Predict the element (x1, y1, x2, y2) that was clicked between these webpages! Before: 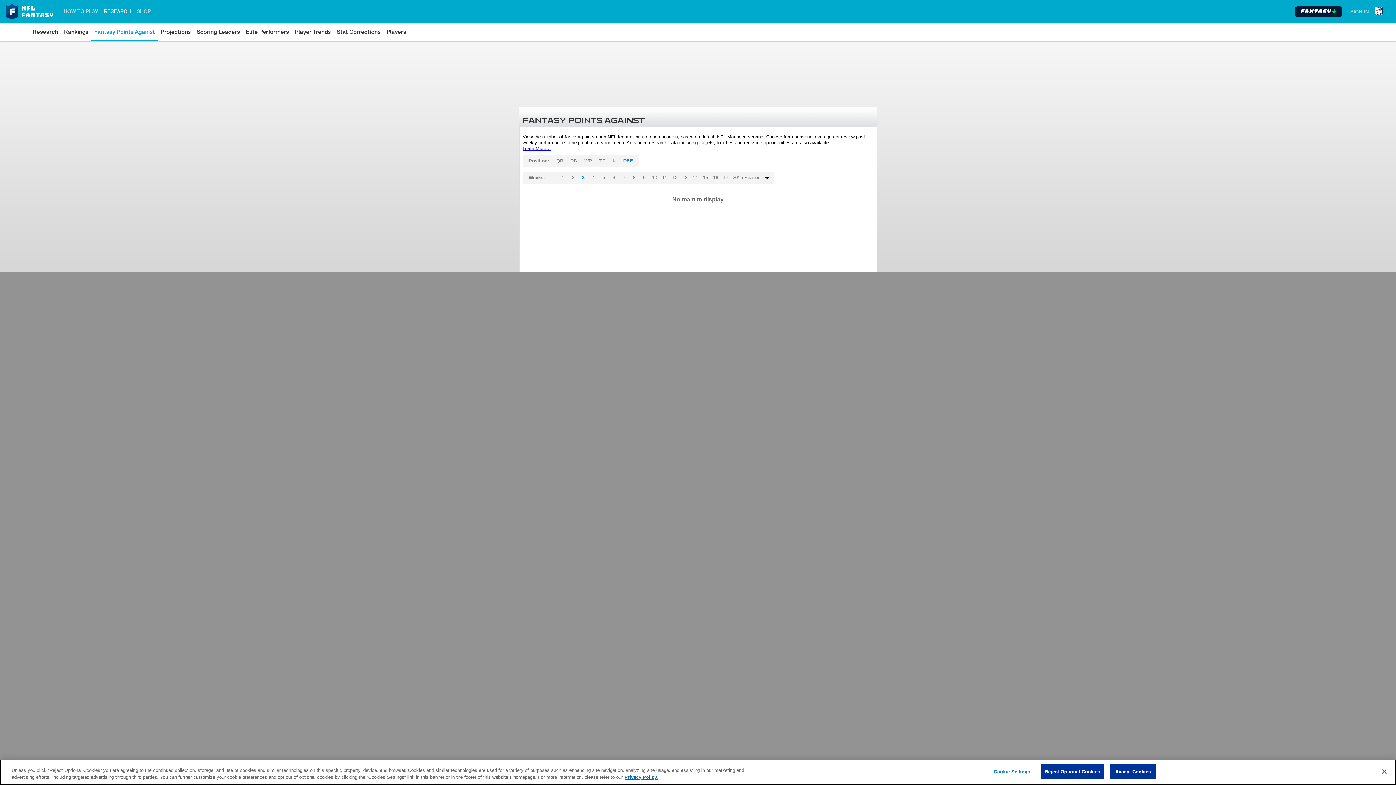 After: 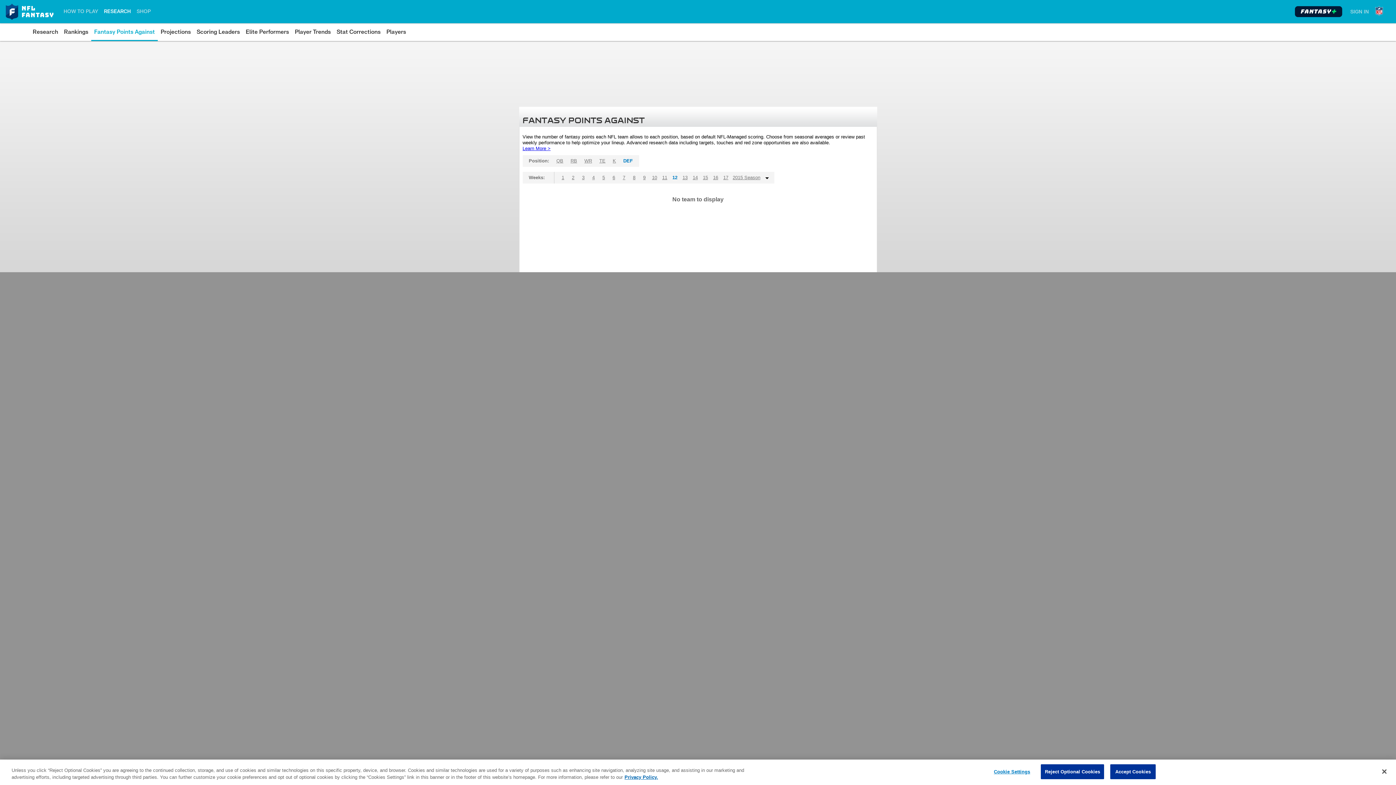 Action: bbox: (670, 172, 680, 183) label: 12